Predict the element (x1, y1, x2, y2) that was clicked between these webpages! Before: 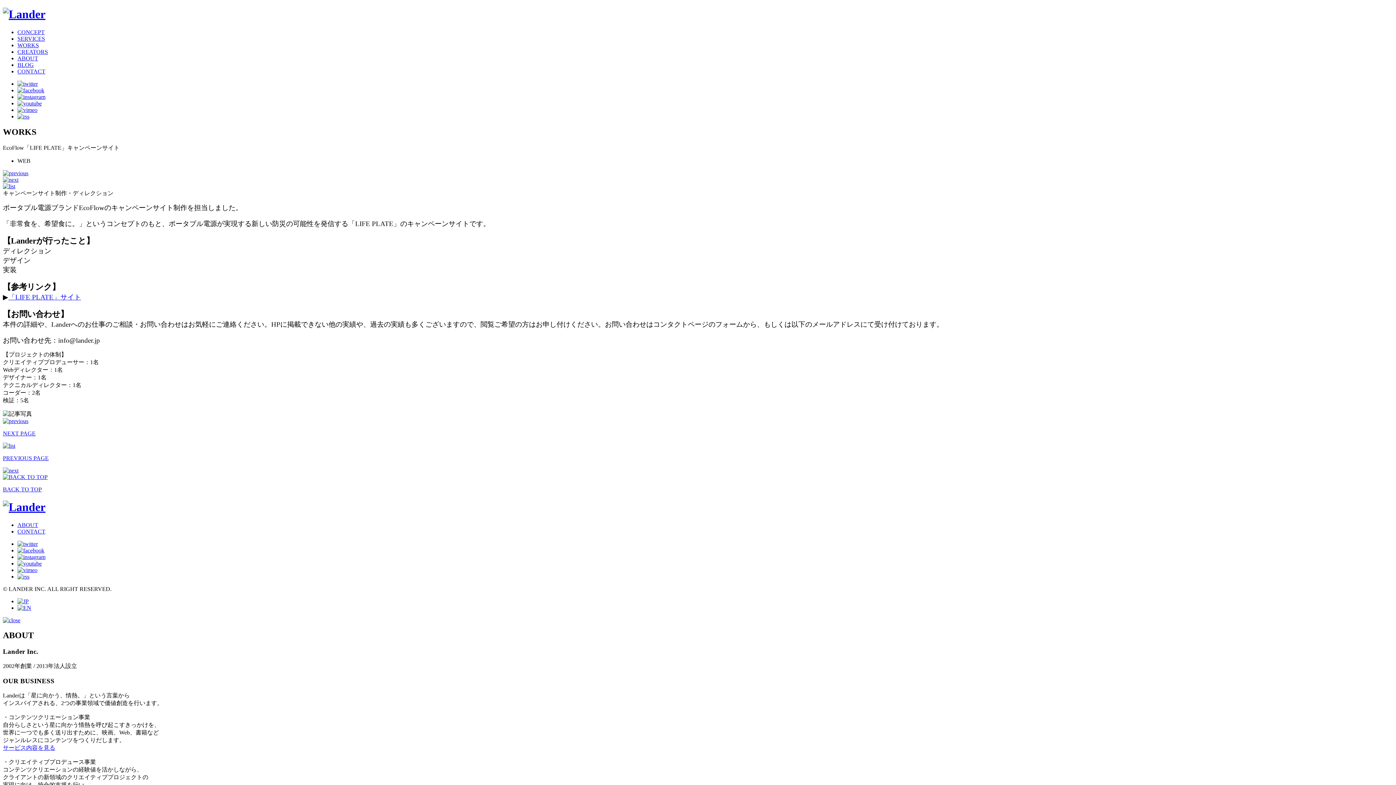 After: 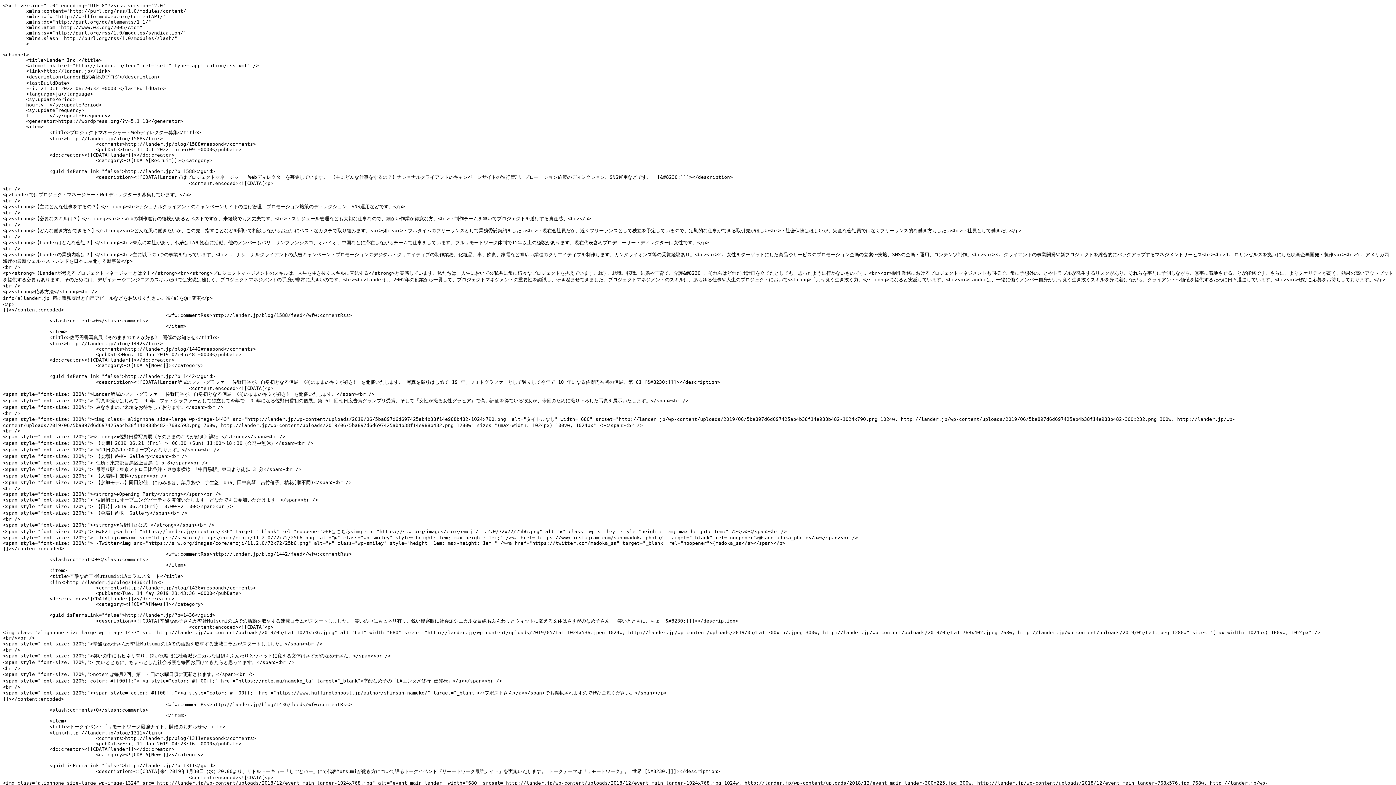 Action: bbox: (17, 113, 29, 119)